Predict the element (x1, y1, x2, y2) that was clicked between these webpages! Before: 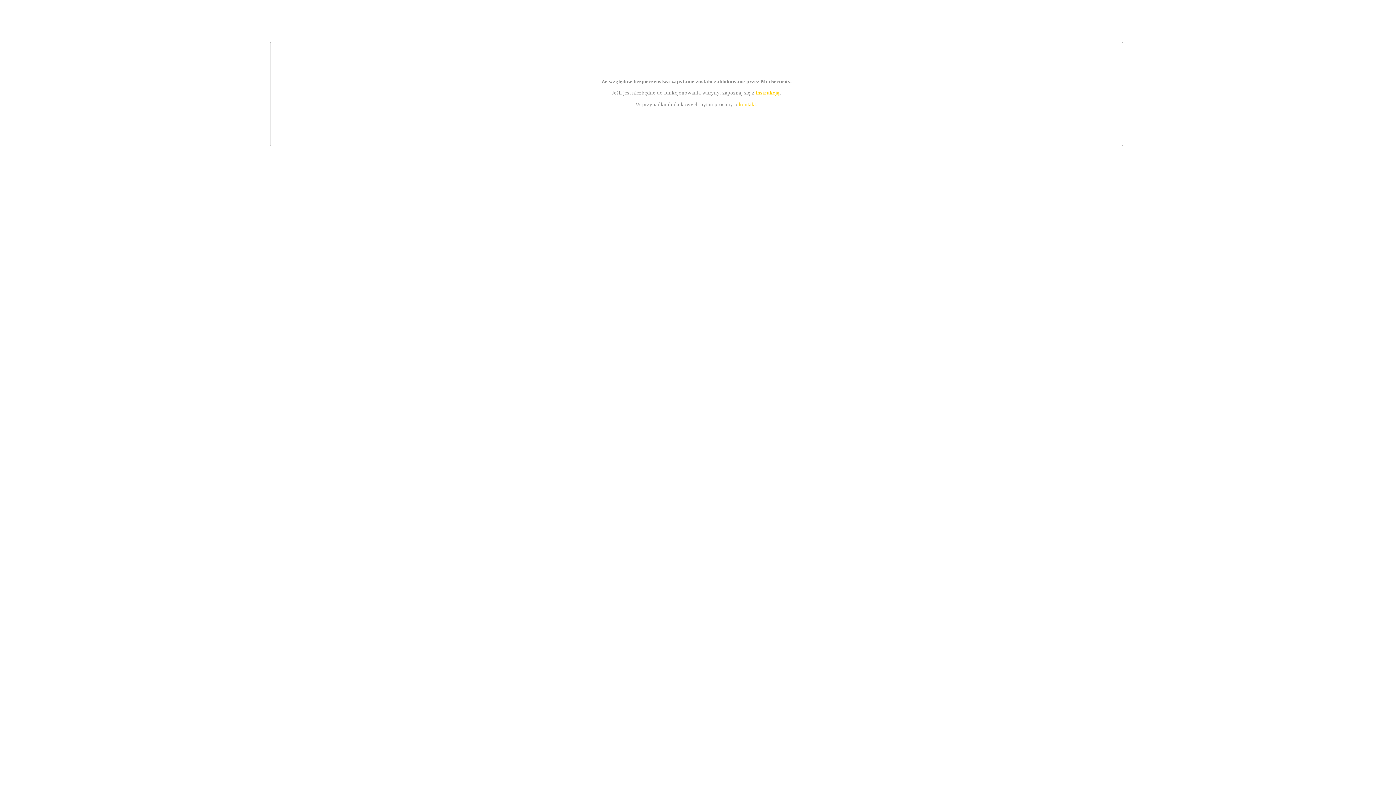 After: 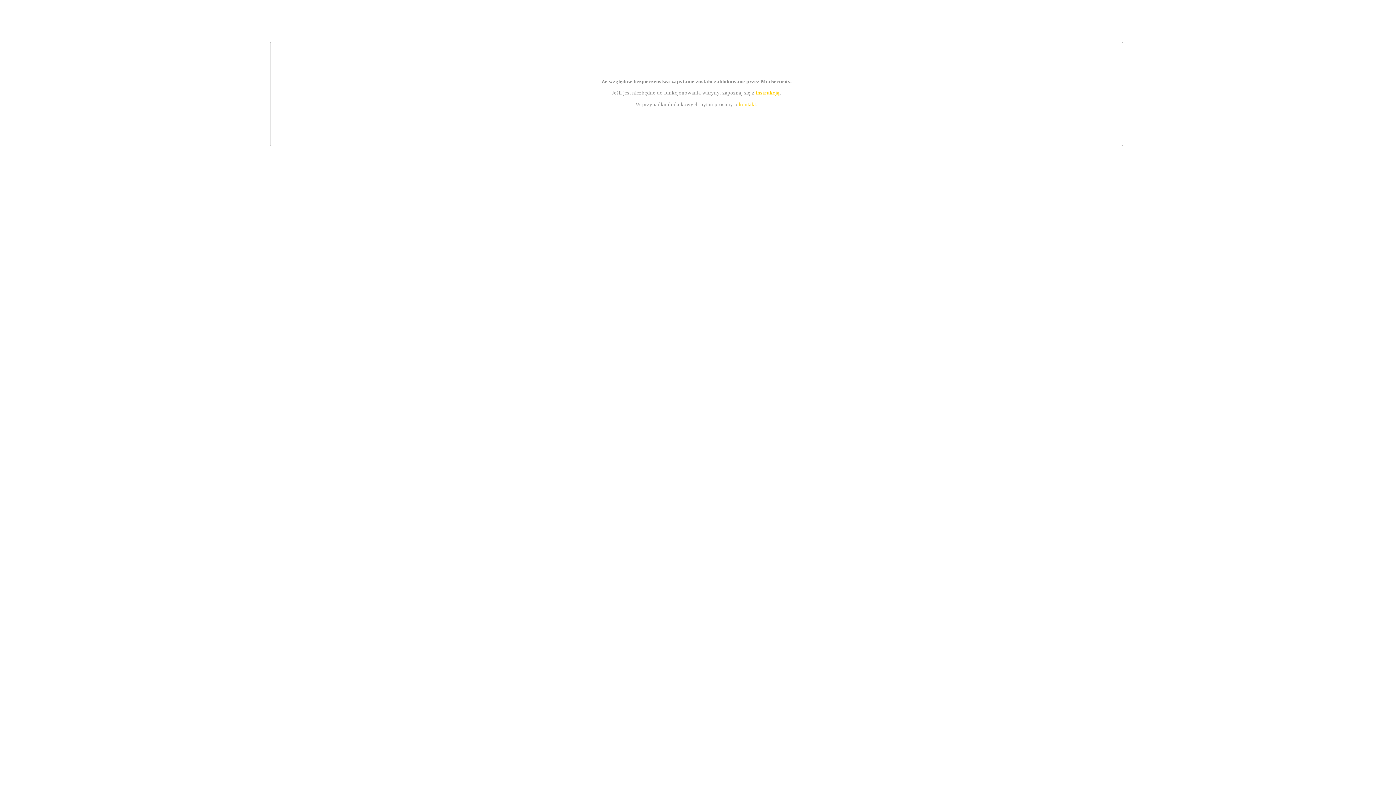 Action: bbox: (755, 89, 779, 95) label: instrukcją